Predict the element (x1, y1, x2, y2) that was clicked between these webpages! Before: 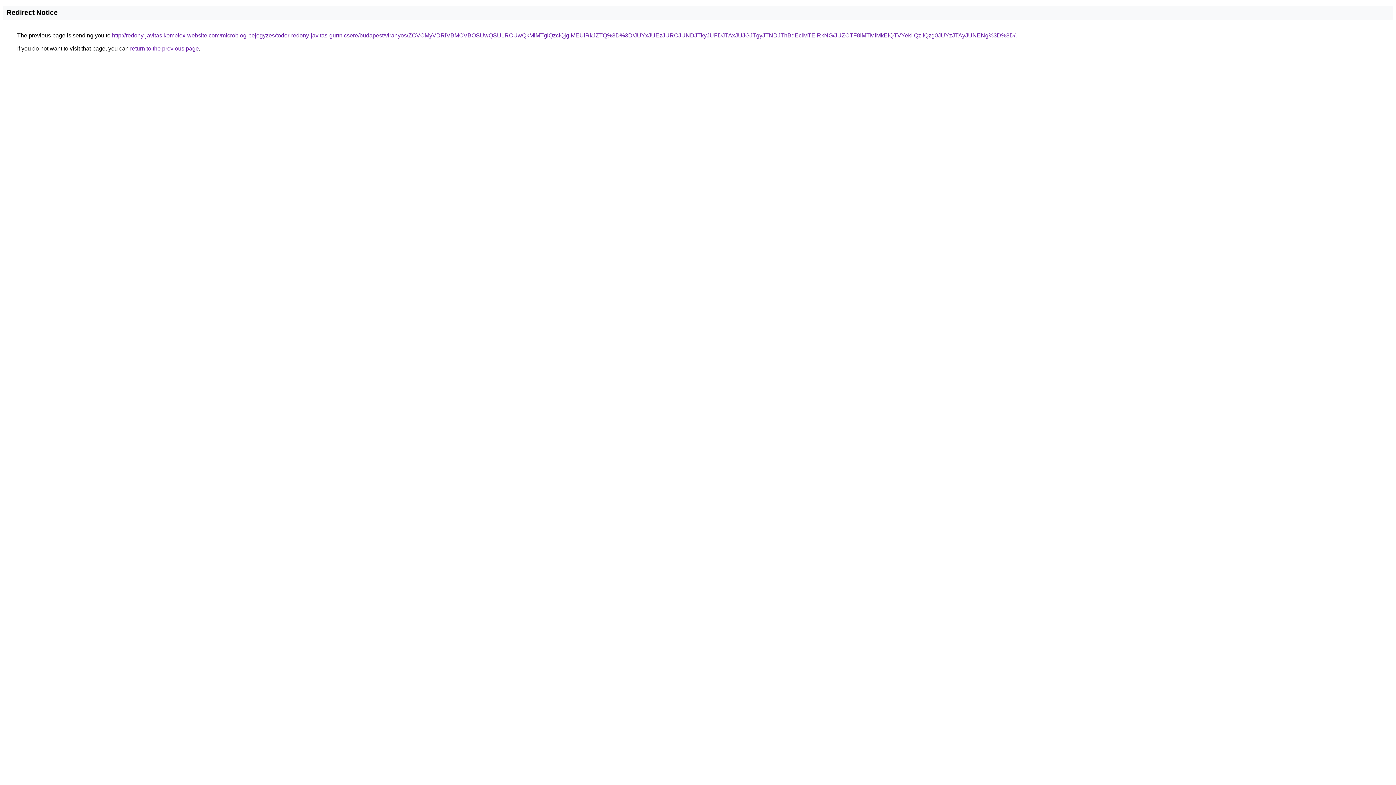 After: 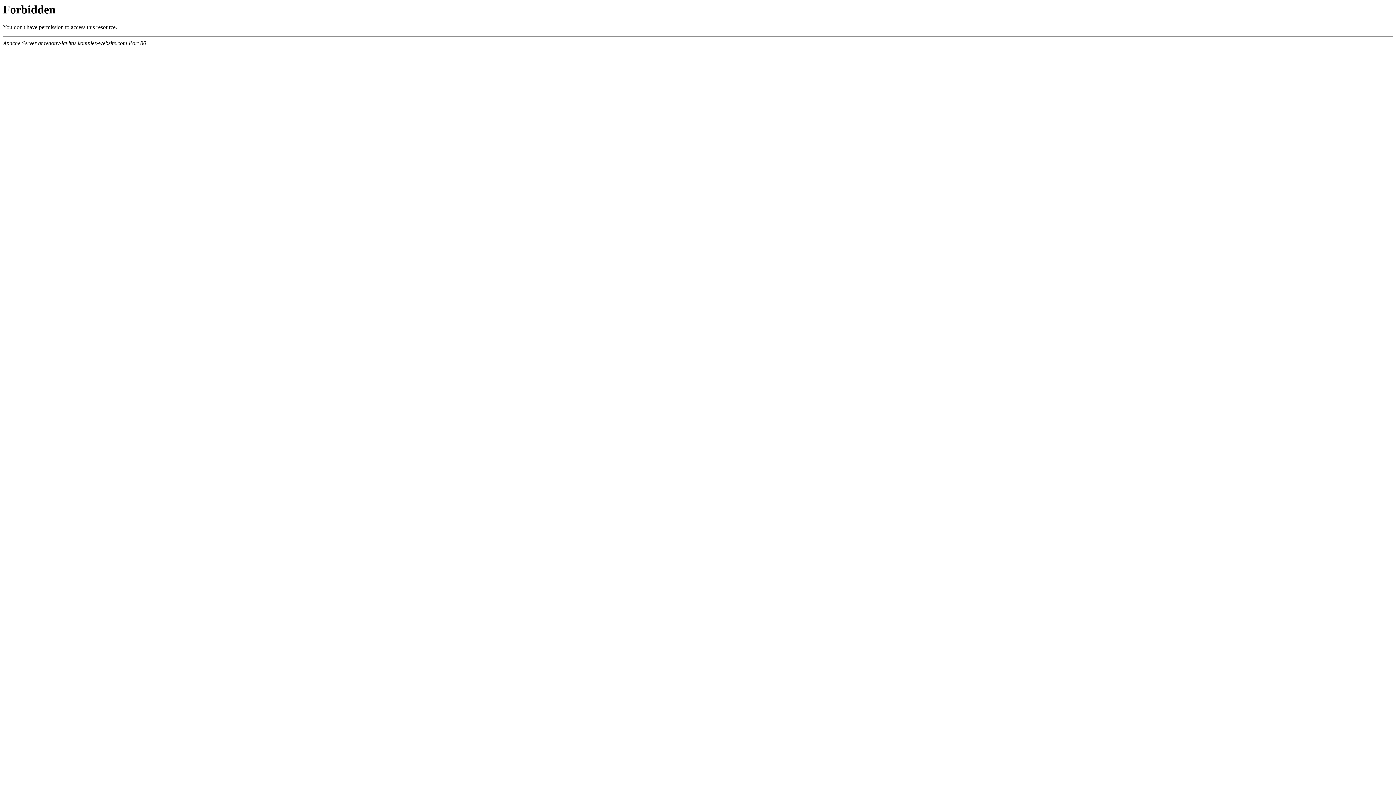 Action: bbox: (112, 32, 1015, 38) label: http://redony-javitas.komplex-website.com/microblog-bejegyzes/todor-redony-javitas-gurtnicsere/budapest/viranyos/ZCVCMyVDRiVBMCVBOSUwQSU1RCUwQkMlMTglQzclQjglMEUlRkJZTQ%3D%3D/JUYxJUEzJURCJUNDJTkyJUFDJTAxJUJGJTgyJTNDJThBdEclMTElRkNG/JUZCTF8lMTMlMkElQTVYekIlQzIlQzg0JUYzJTAyJUNENg%3D%3D/